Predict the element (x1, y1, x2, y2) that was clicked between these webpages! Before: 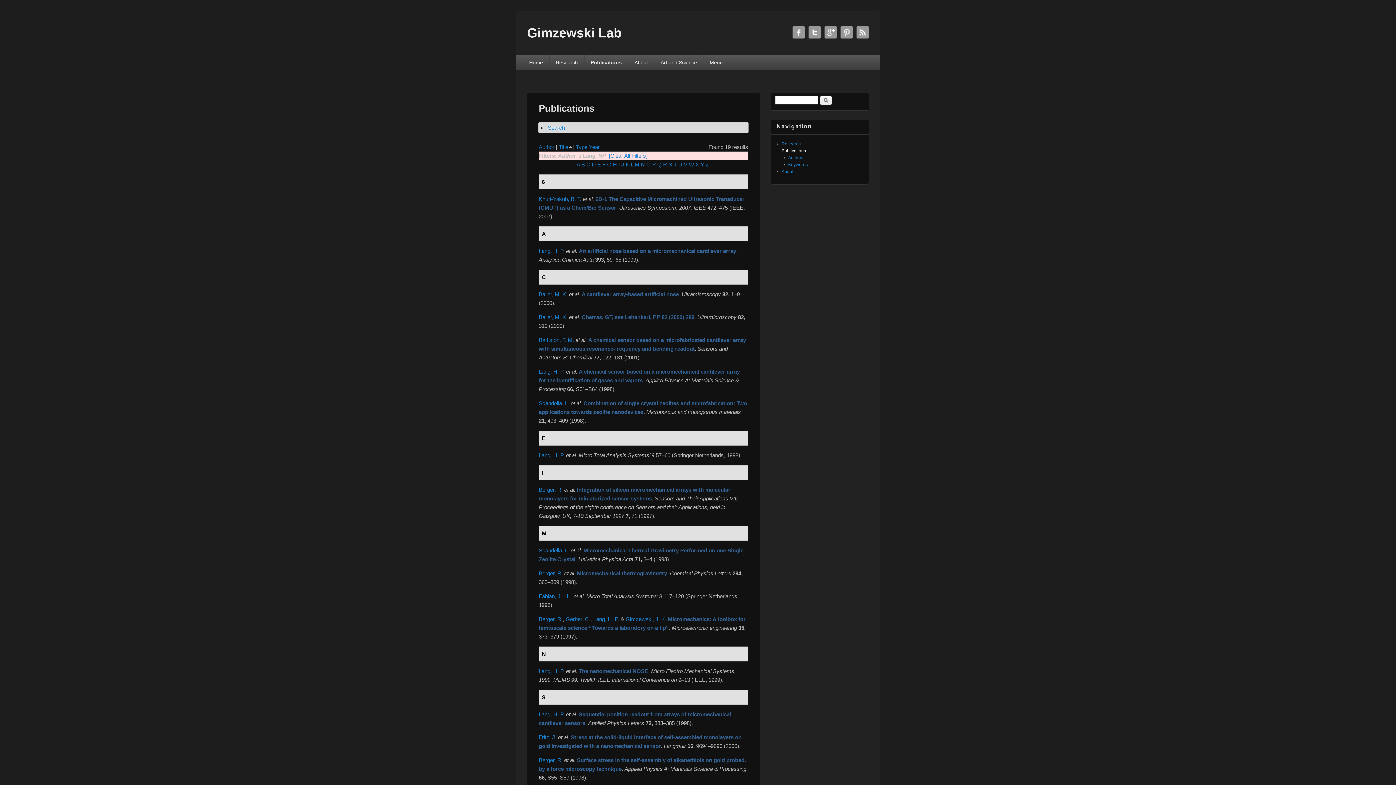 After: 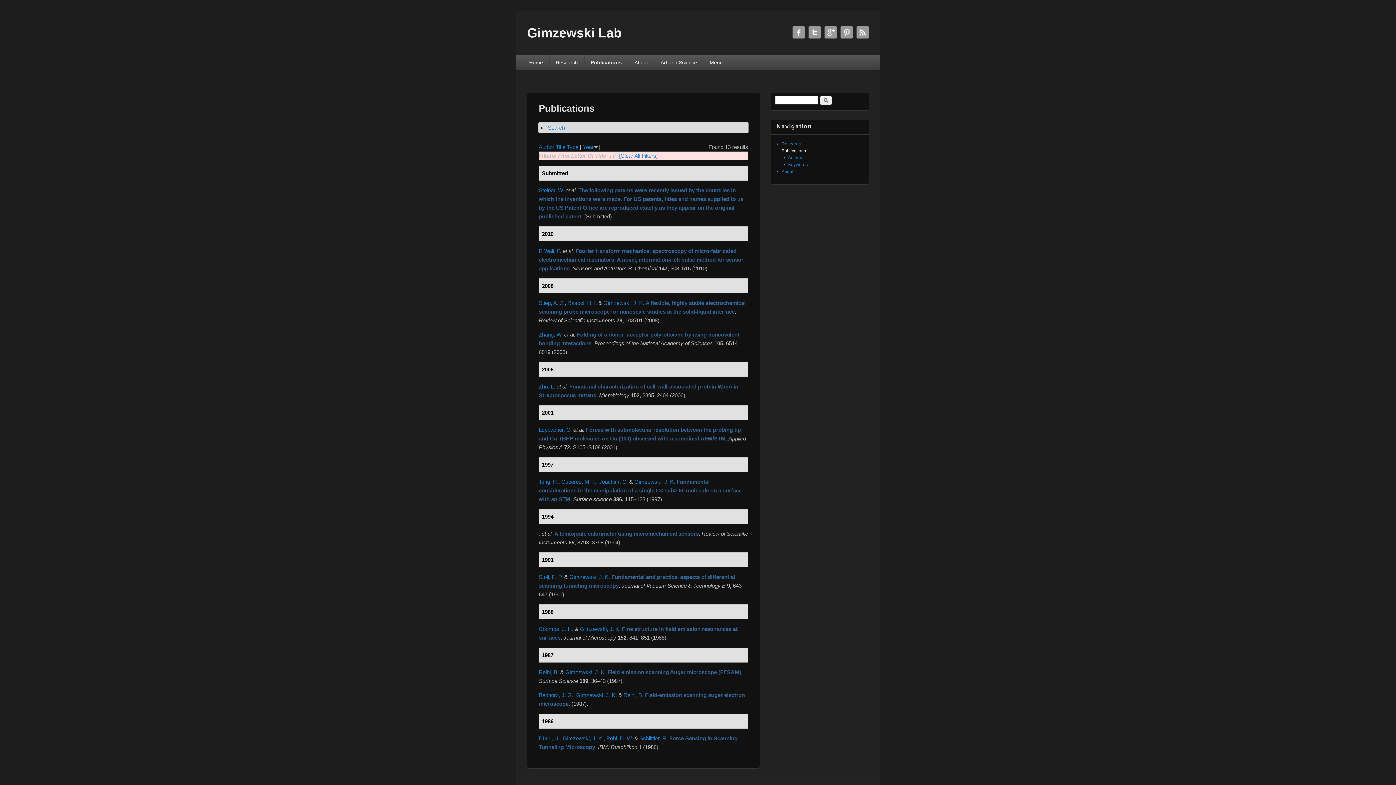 Action: label: F bbox: (602, 161, 605, 167)